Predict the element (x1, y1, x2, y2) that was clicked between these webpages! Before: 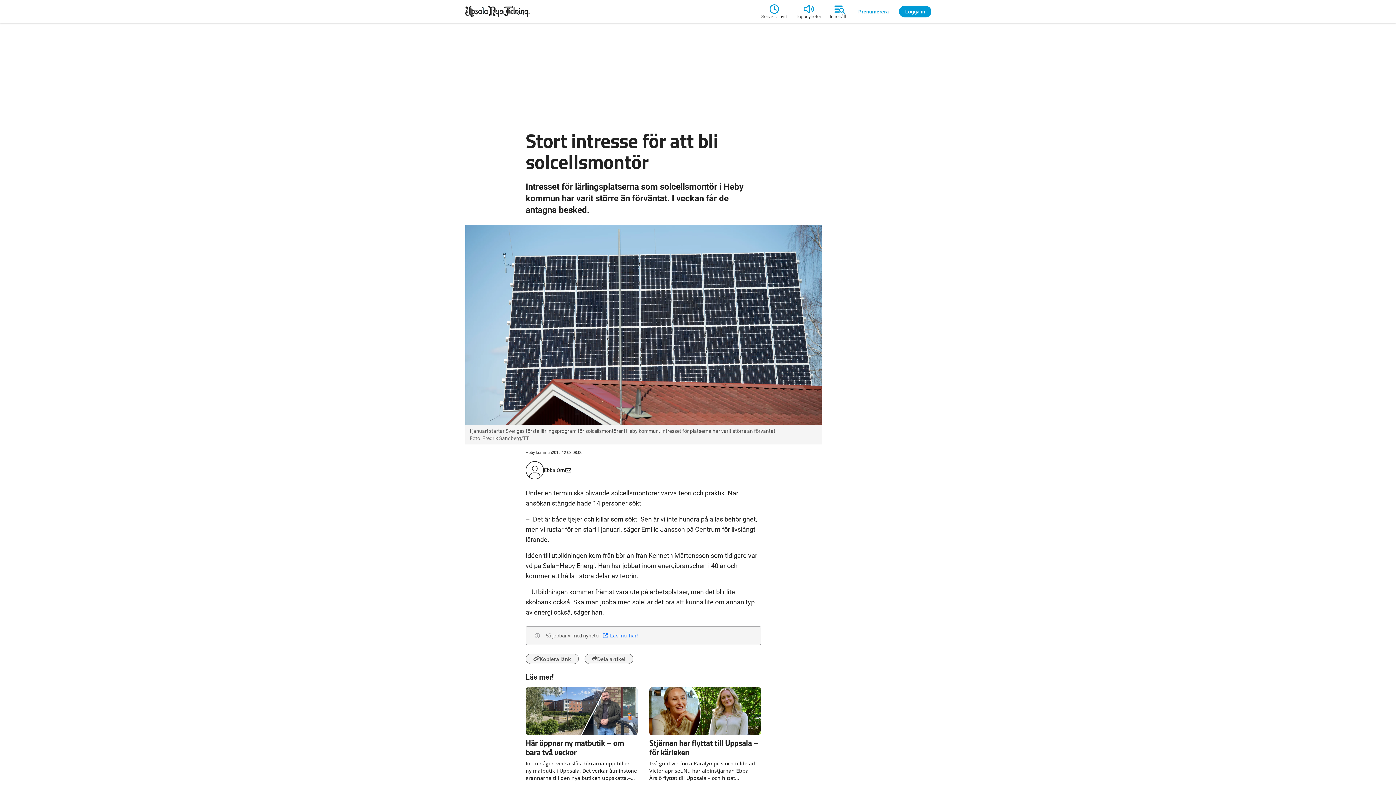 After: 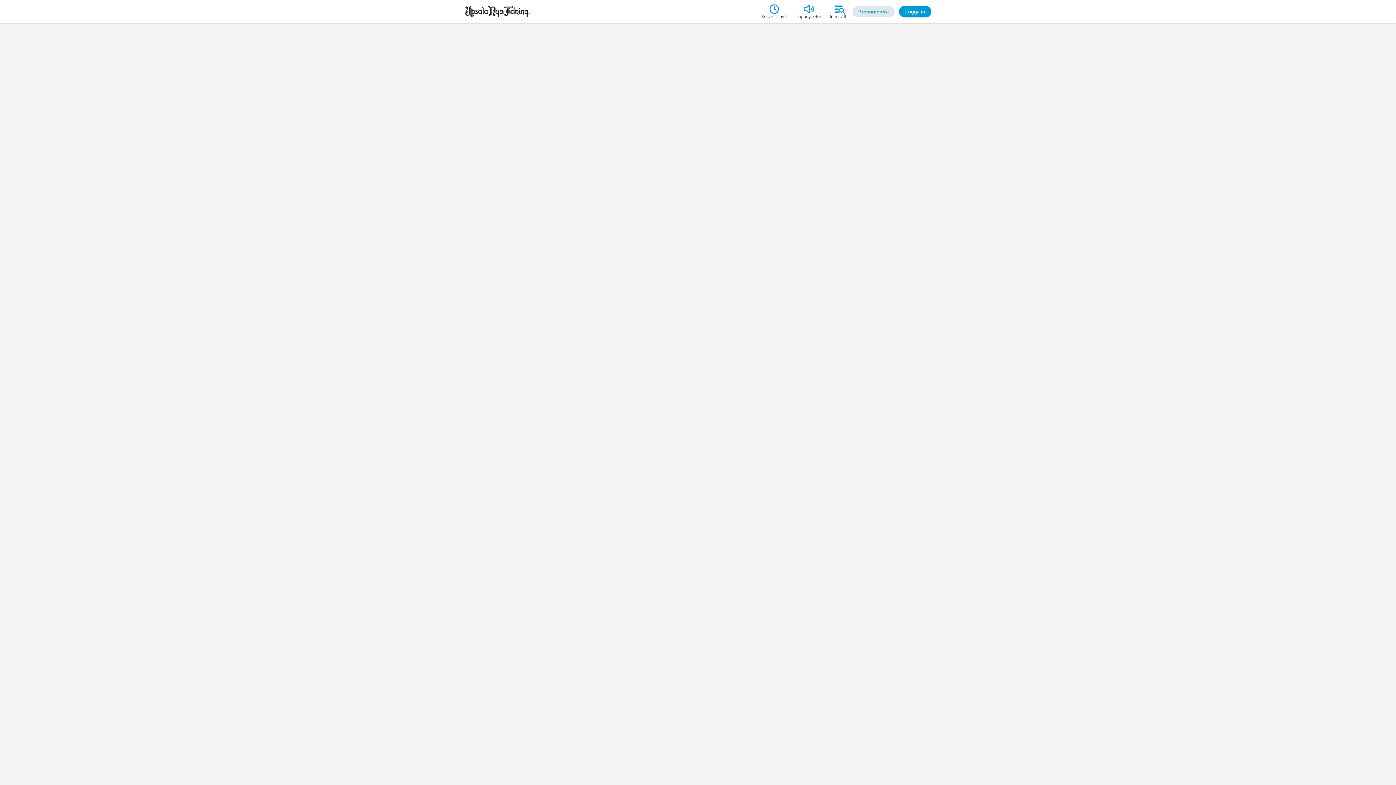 Action: label: Prenumerera bbox: (852, 6, 894, 17)